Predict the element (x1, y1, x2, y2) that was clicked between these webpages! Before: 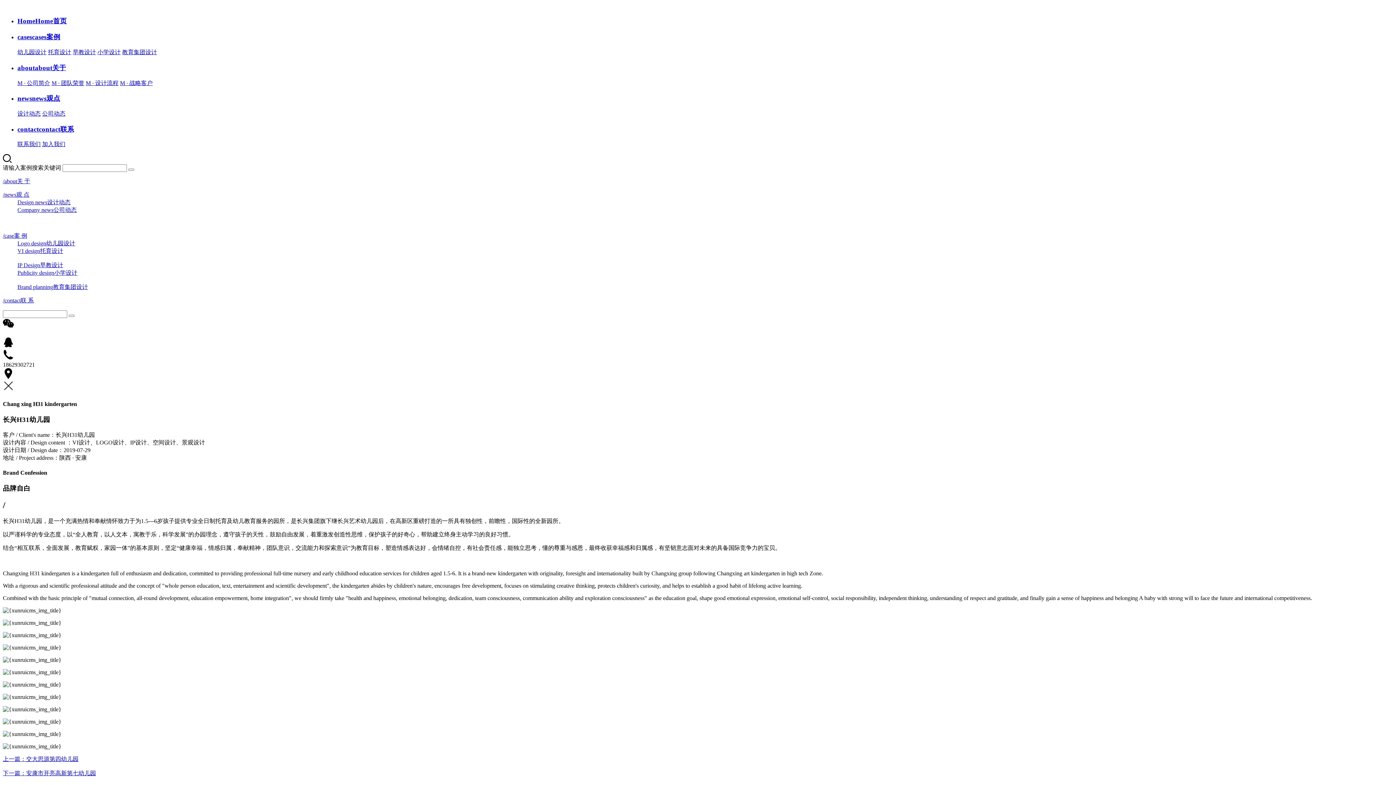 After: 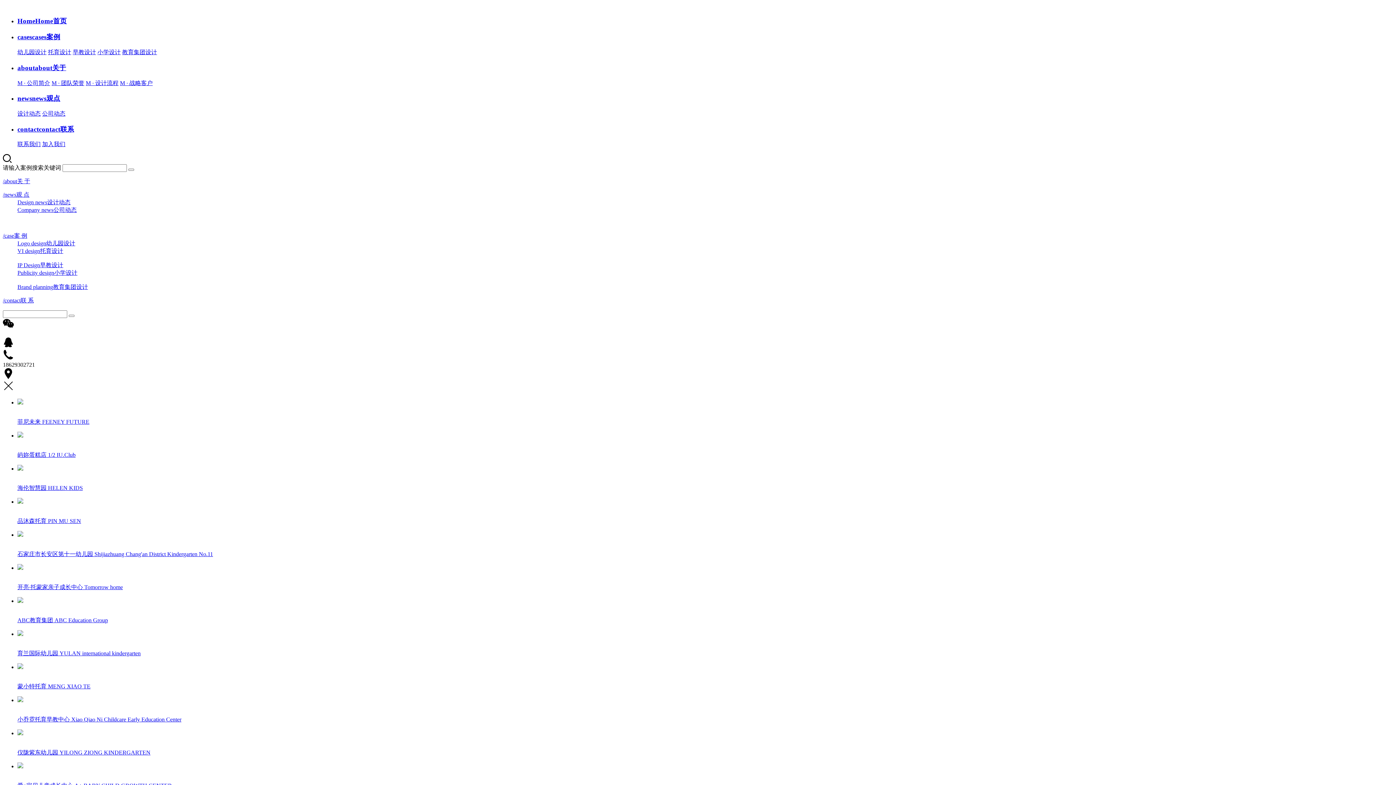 Action: bbox: (128, 168, 134, 171)